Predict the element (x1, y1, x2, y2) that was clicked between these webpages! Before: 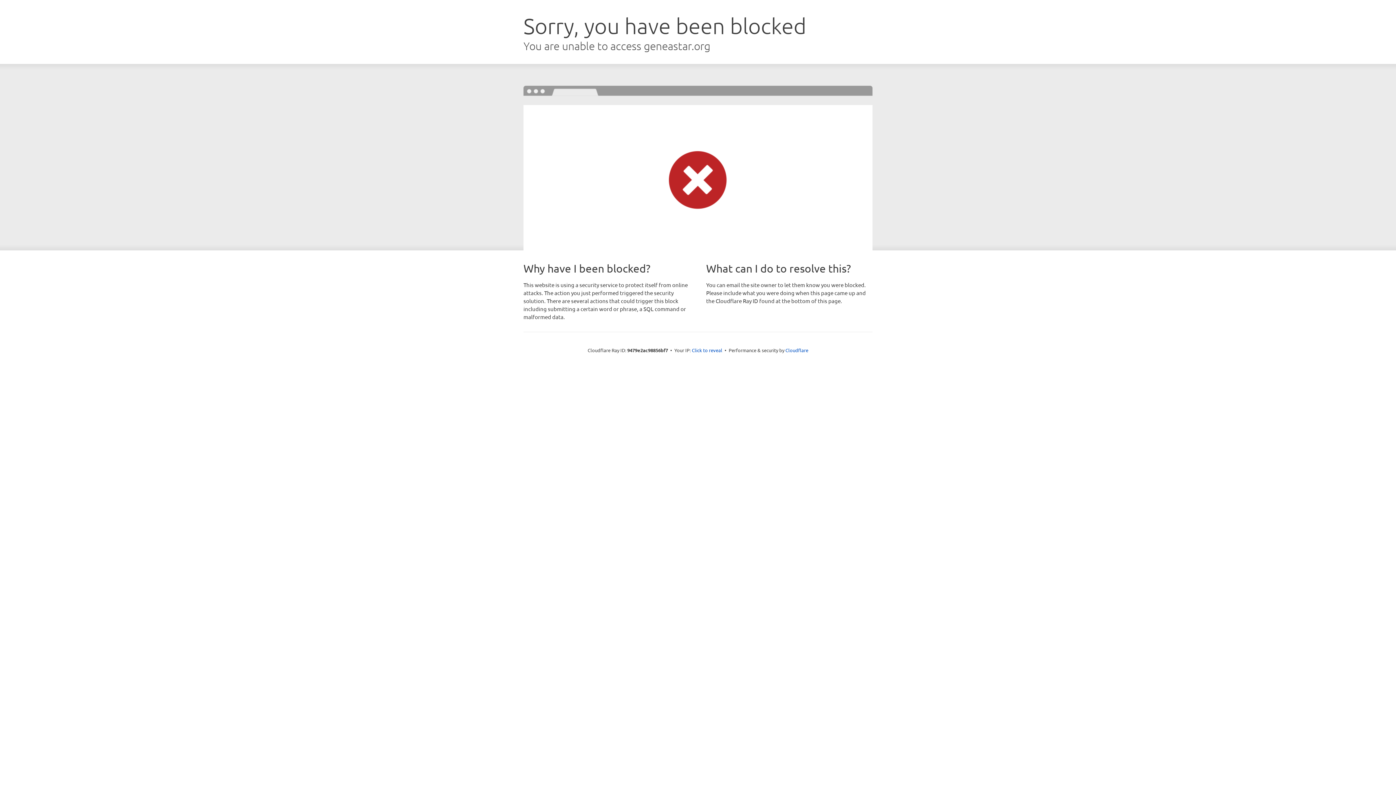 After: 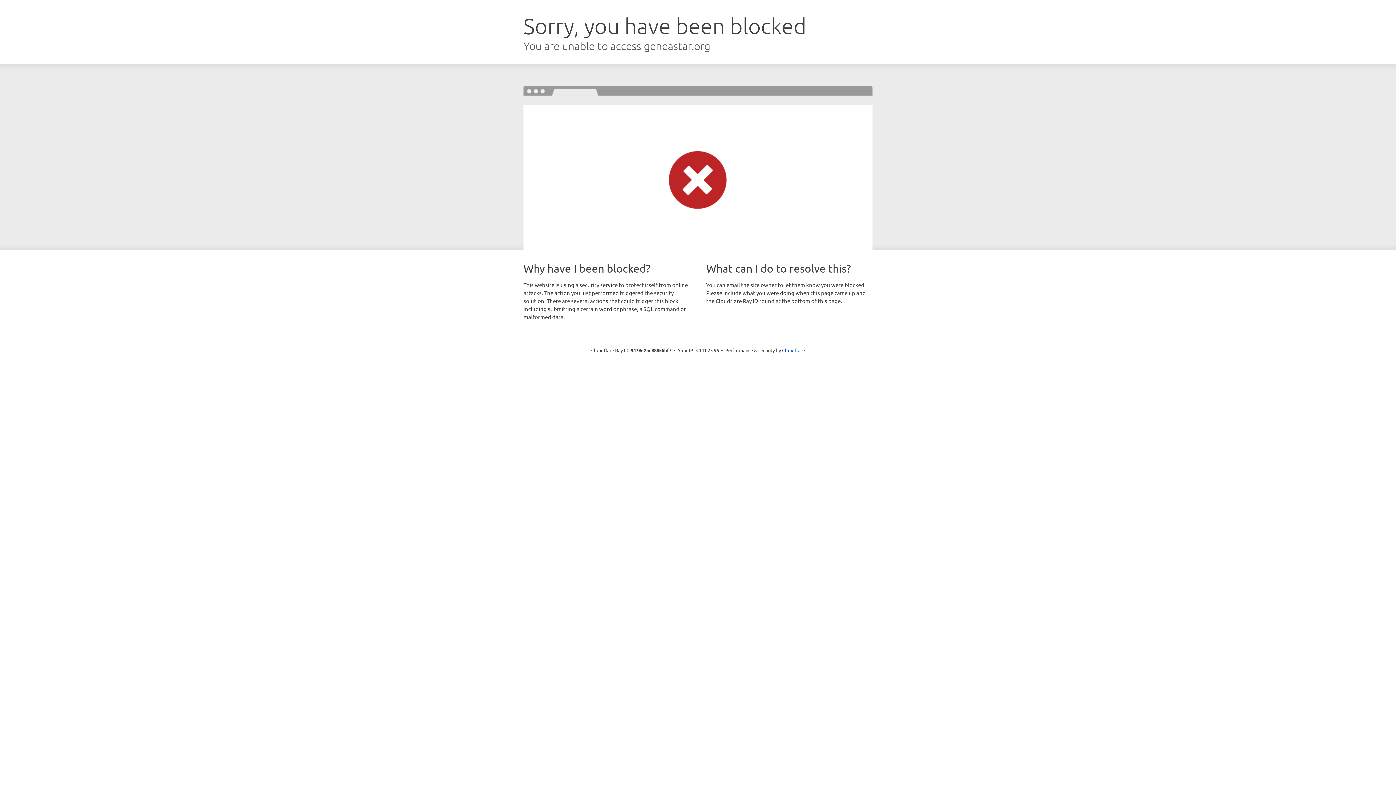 Action: bbox: (692, 346, 722, 353) label: Click to reveal